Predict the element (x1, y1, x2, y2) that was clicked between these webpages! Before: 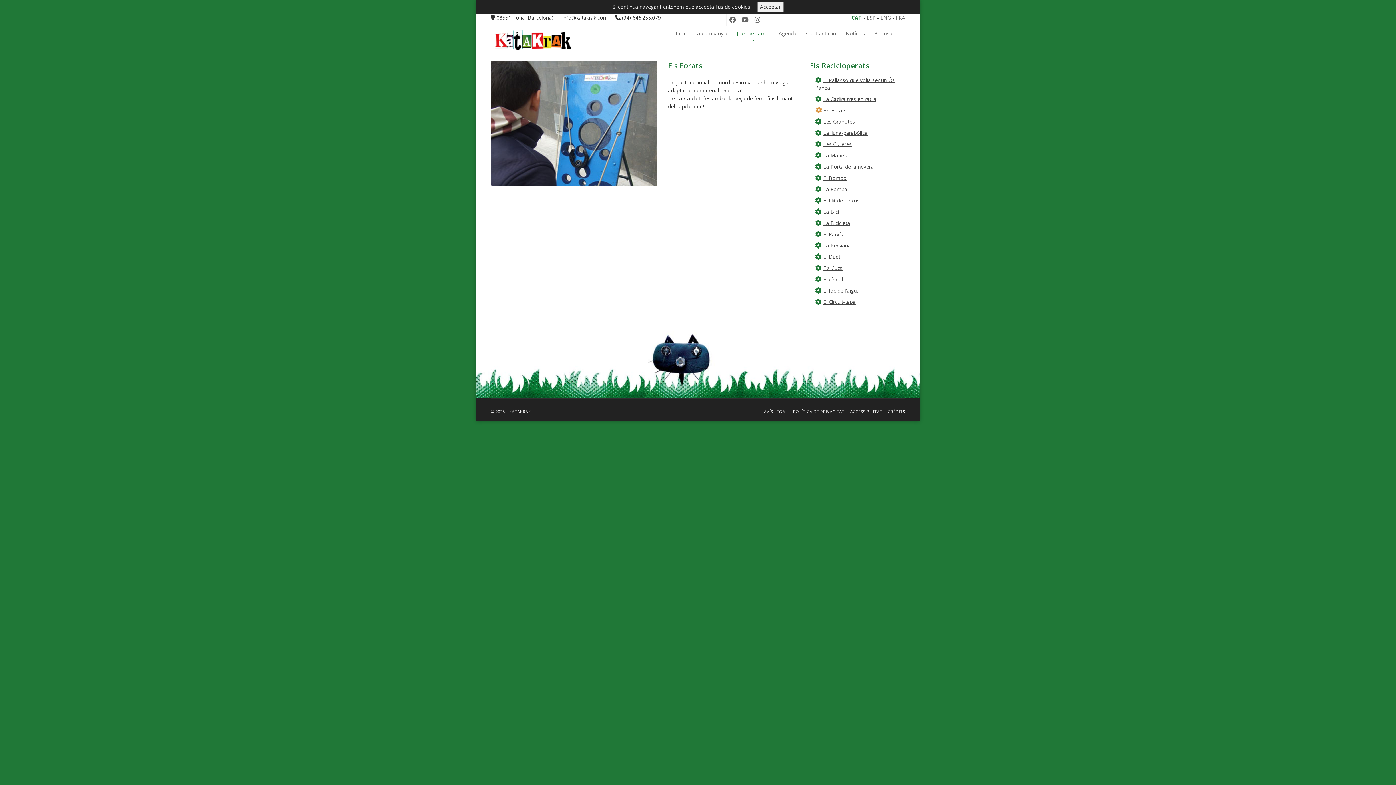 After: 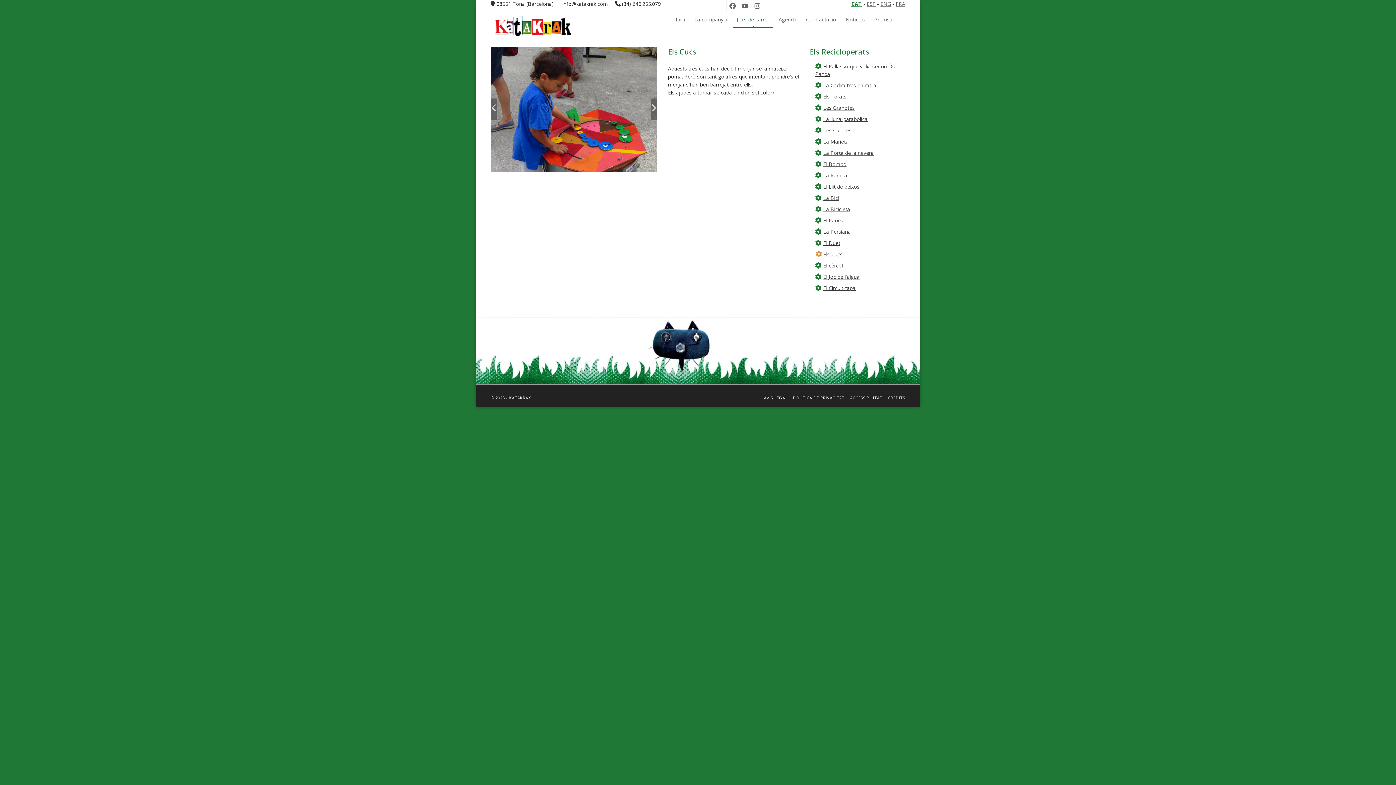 Action: label: Els Cucs bbox: (823, 264, 842, 271)